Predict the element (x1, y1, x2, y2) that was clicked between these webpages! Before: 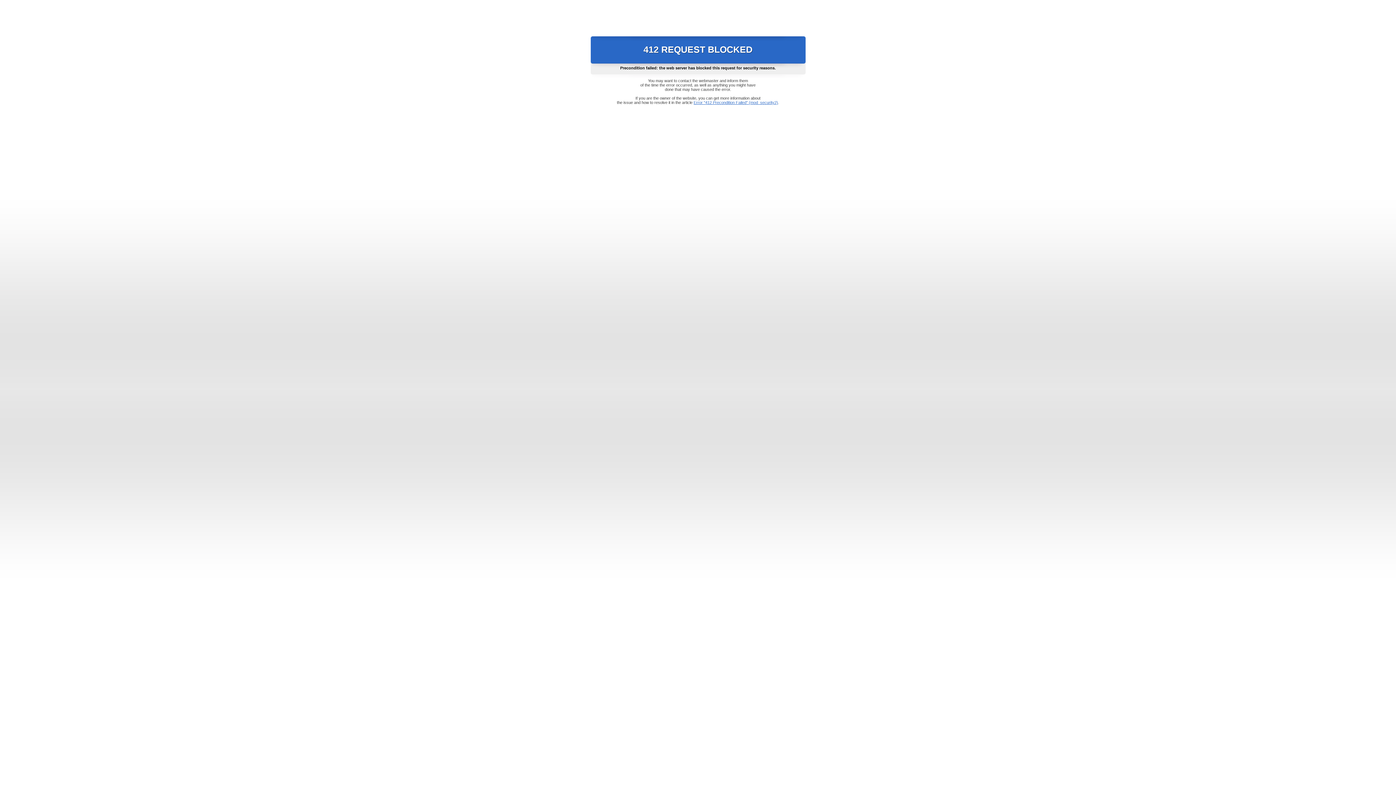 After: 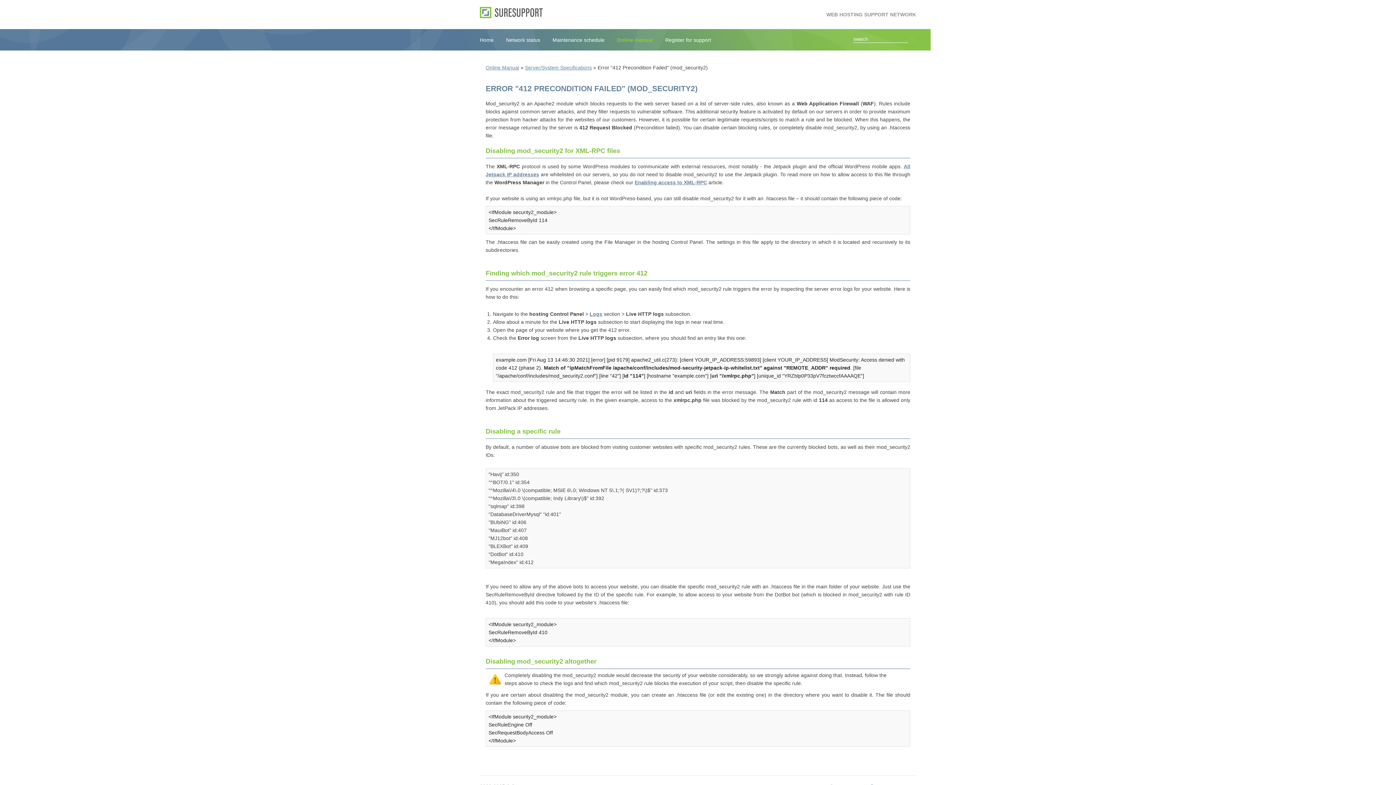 Action: label: Error "412 Precondition Failed" (mod_security2) bbox: (693, 100, 778, 104)